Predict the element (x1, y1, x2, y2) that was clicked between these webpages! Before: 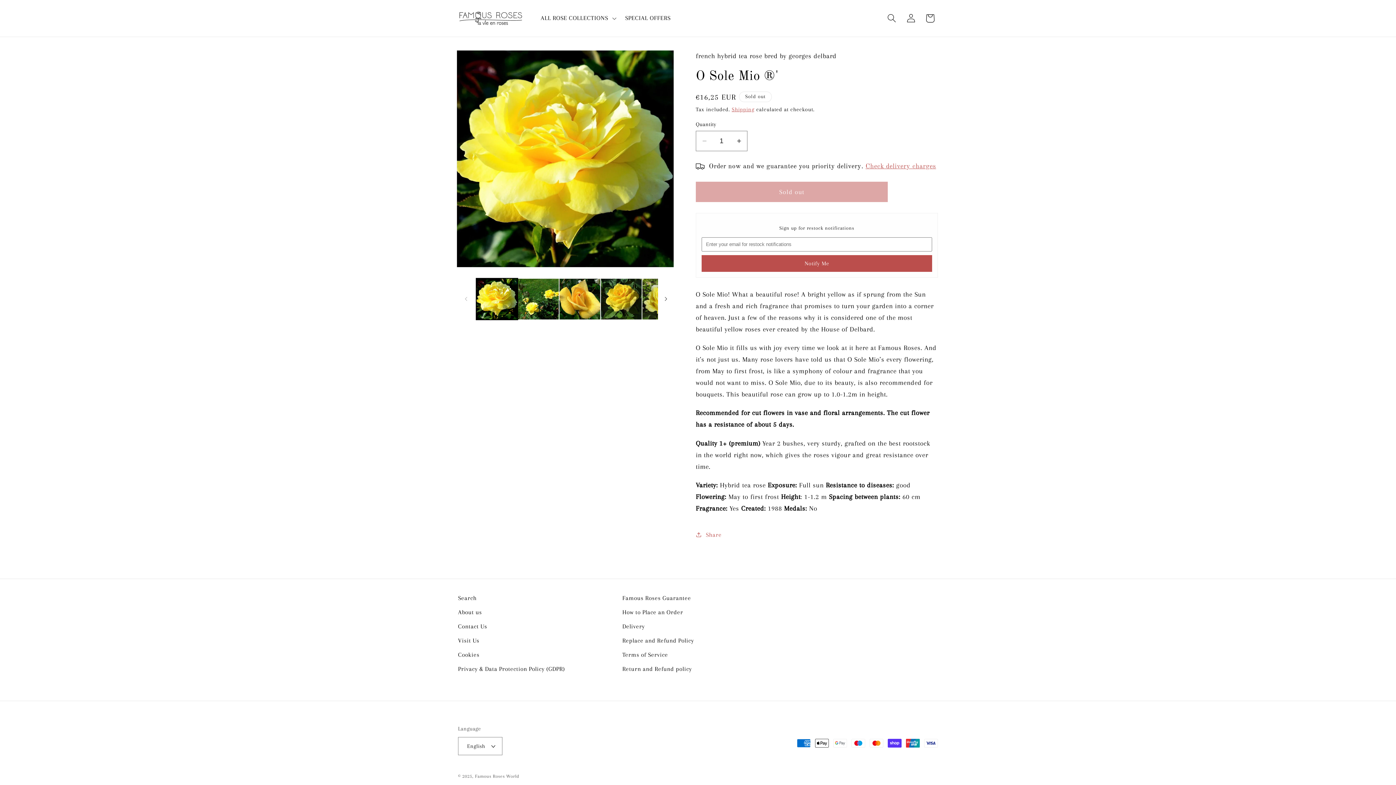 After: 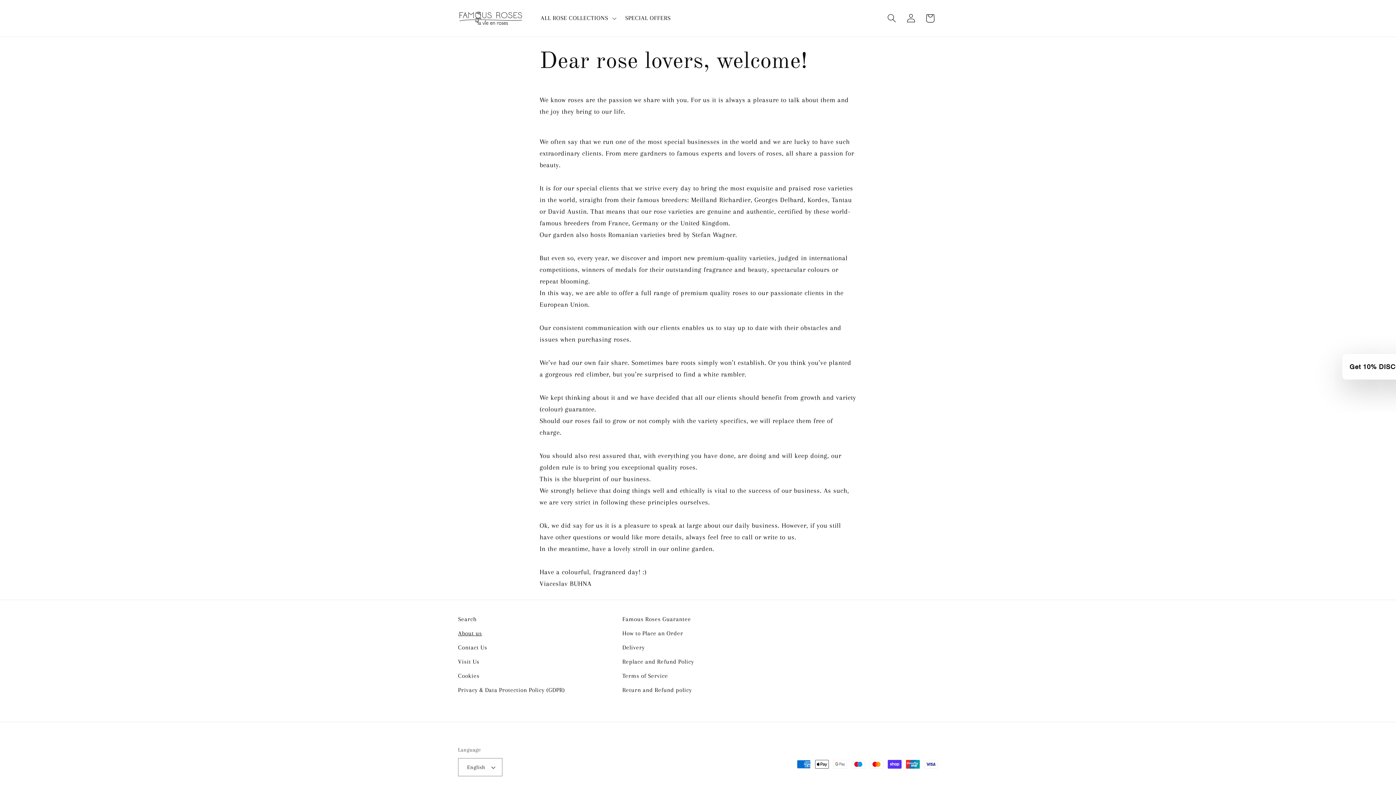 Action: label: About us bbox: (458, 605, 482, 619)